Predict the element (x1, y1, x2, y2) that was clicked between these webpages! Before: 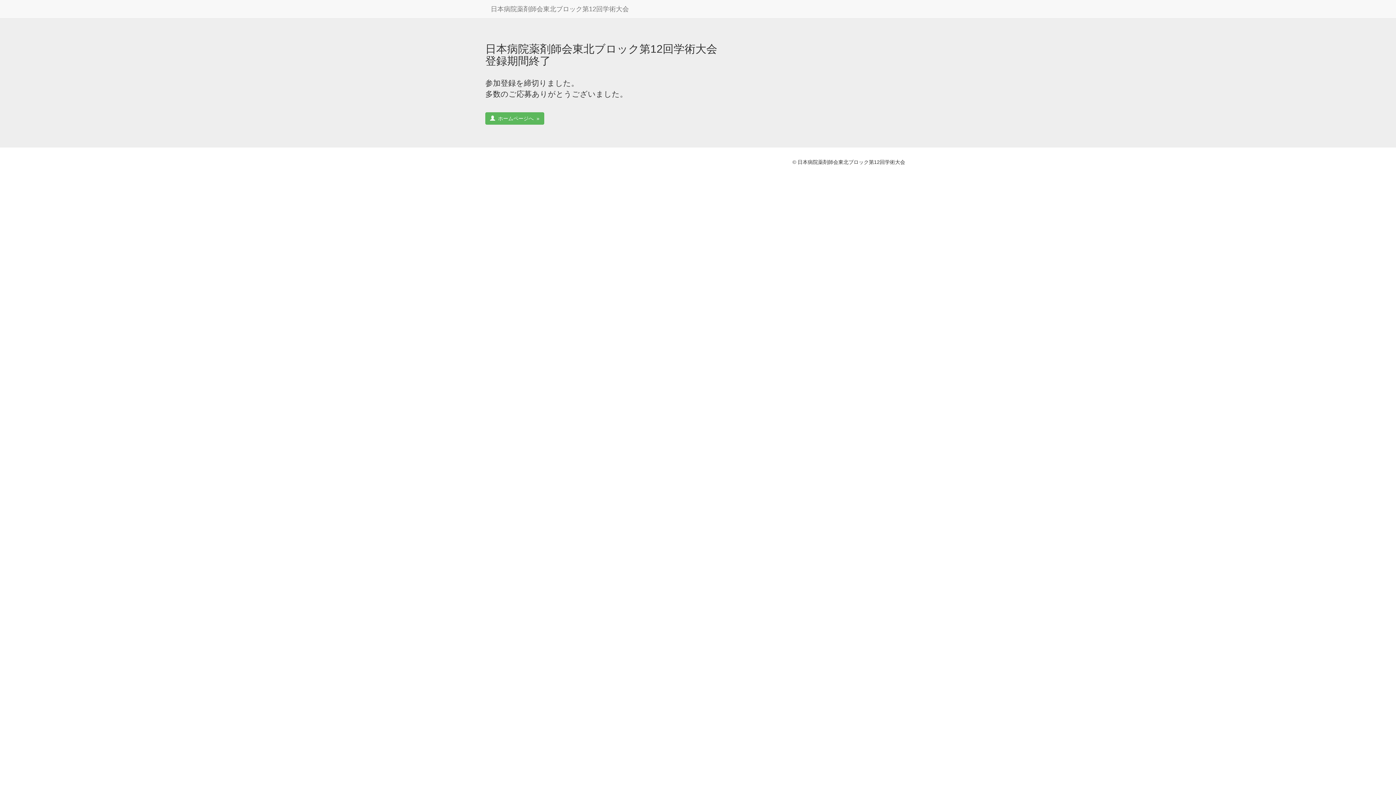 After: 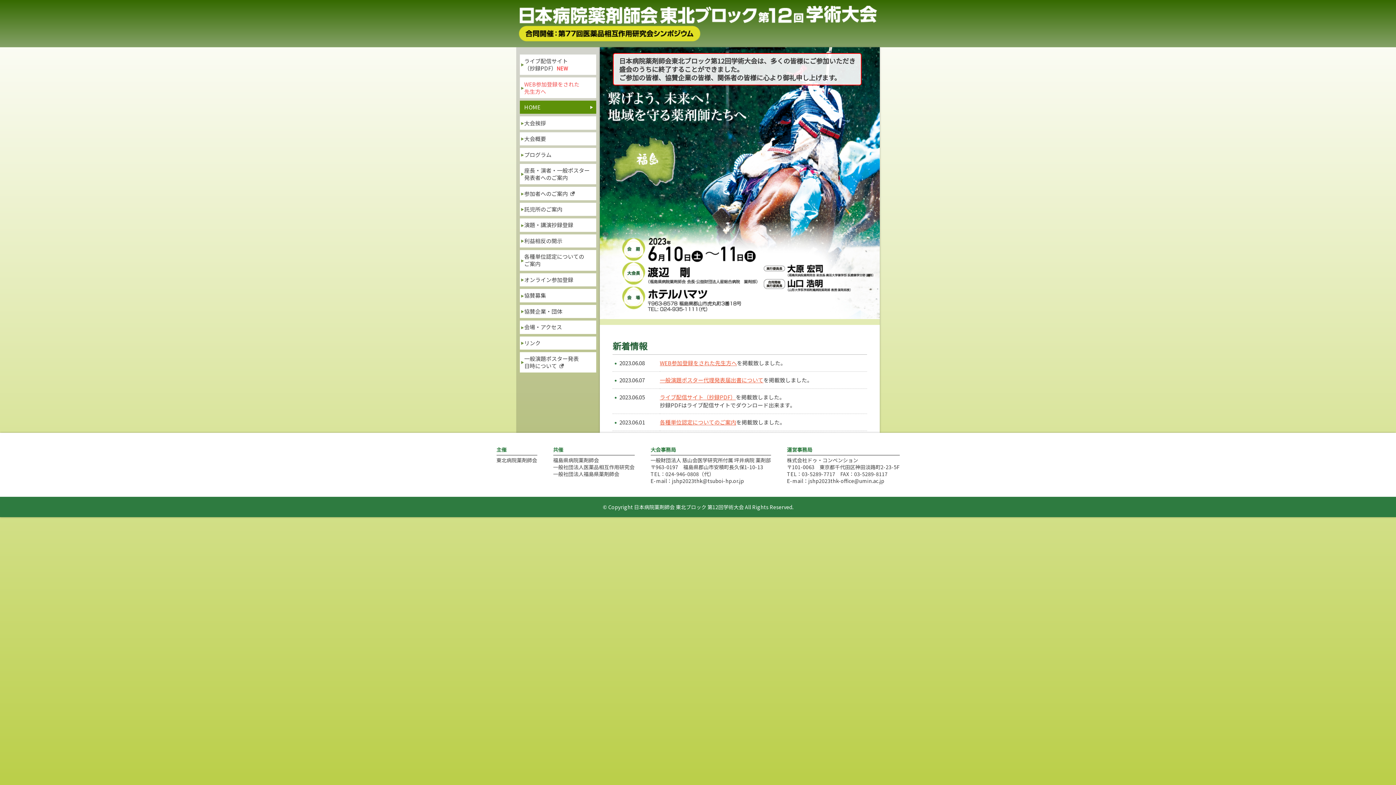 Action: bbox: (485, 0, 634, 18) label: 日本病院薬剤師会東北ブロック第12回学術大会